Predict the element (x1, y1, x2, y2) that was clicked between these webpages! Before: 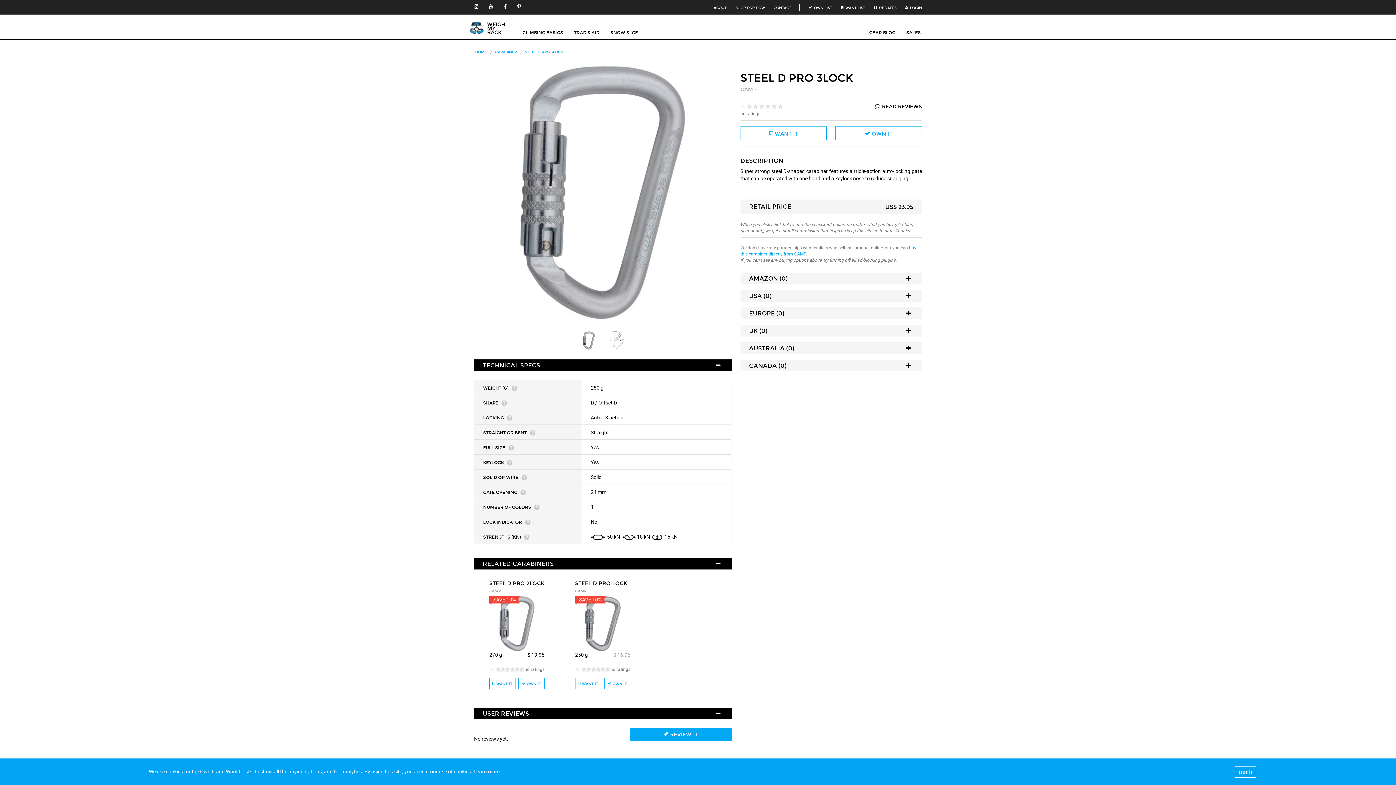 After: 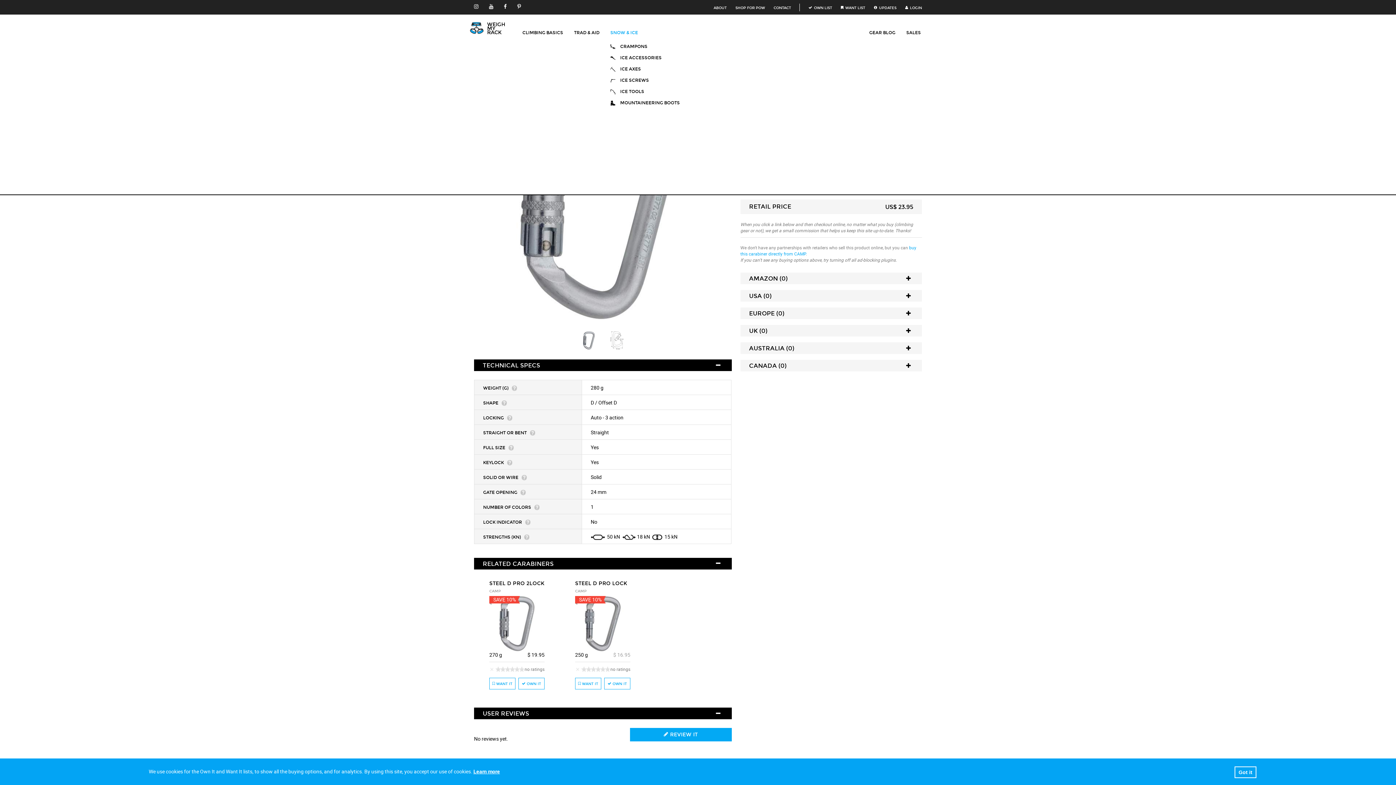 Action: bbox: (605, 21, 643, 39) label: SNOW & ICE